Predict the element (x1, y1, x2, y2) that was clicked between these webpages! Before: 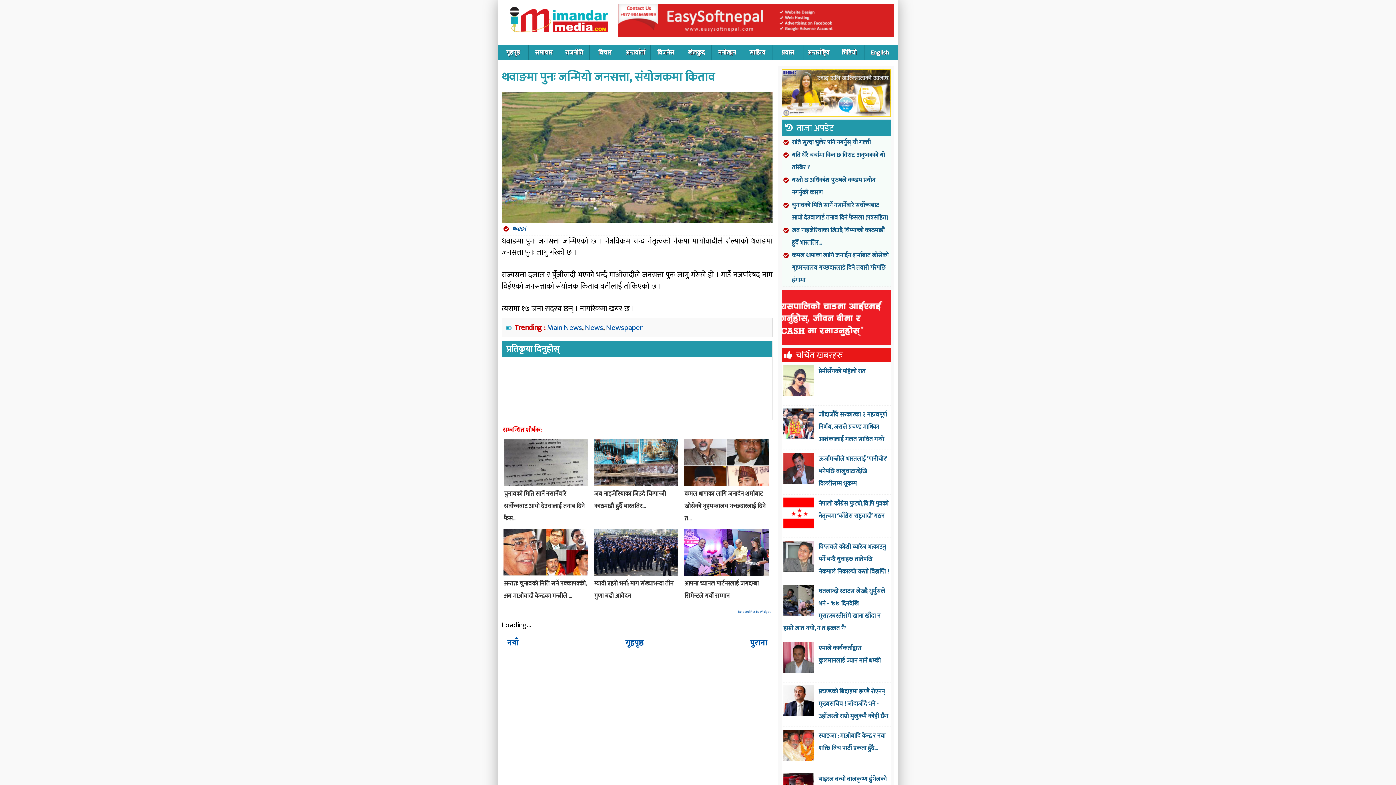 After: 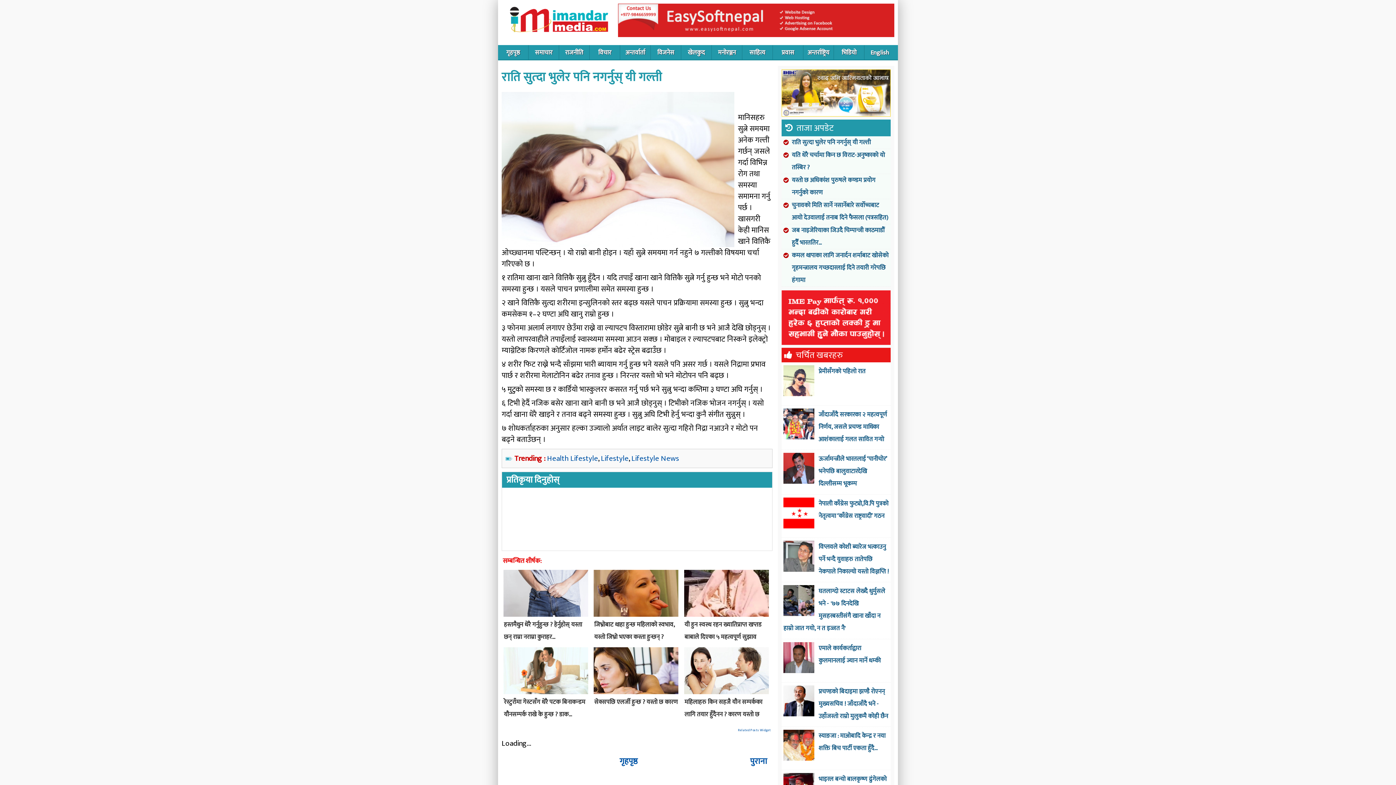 Action: label: राति सुत्दा भुलेर पनि नगर्नुस् यी गल्ती bbox: (792, 136, 889, 148)